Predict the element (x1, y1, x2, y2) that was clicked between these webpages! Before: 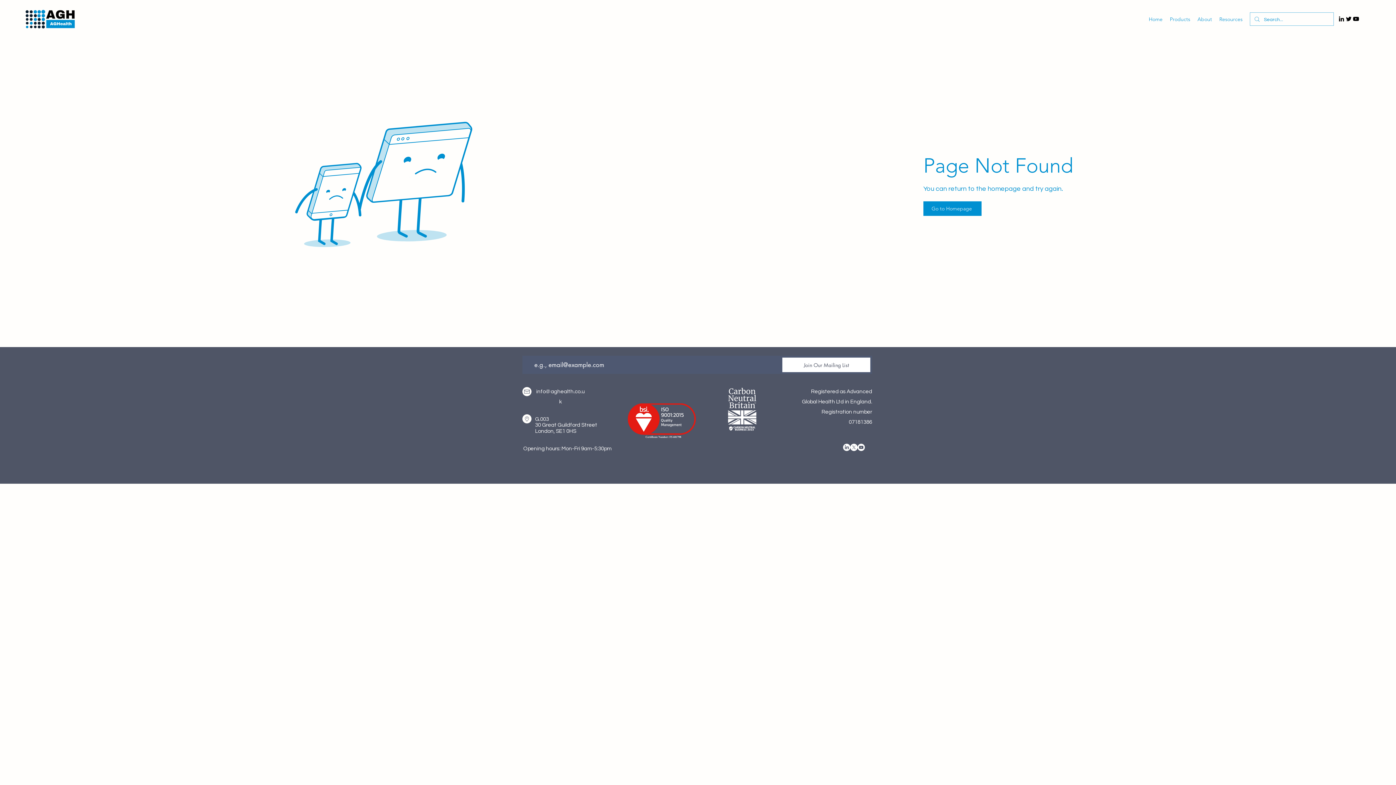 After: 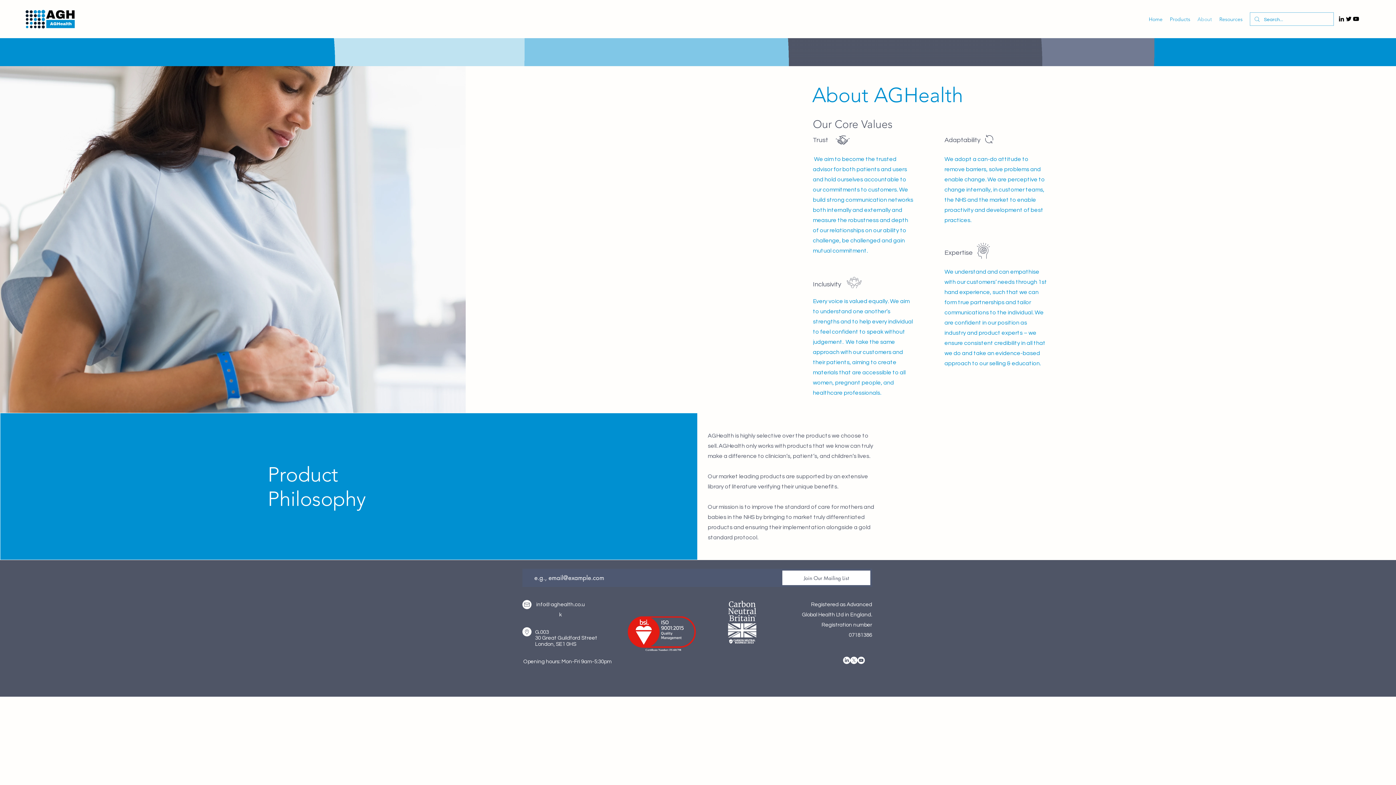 Action: label: About bbox: (1194, 13, 1216, 24)